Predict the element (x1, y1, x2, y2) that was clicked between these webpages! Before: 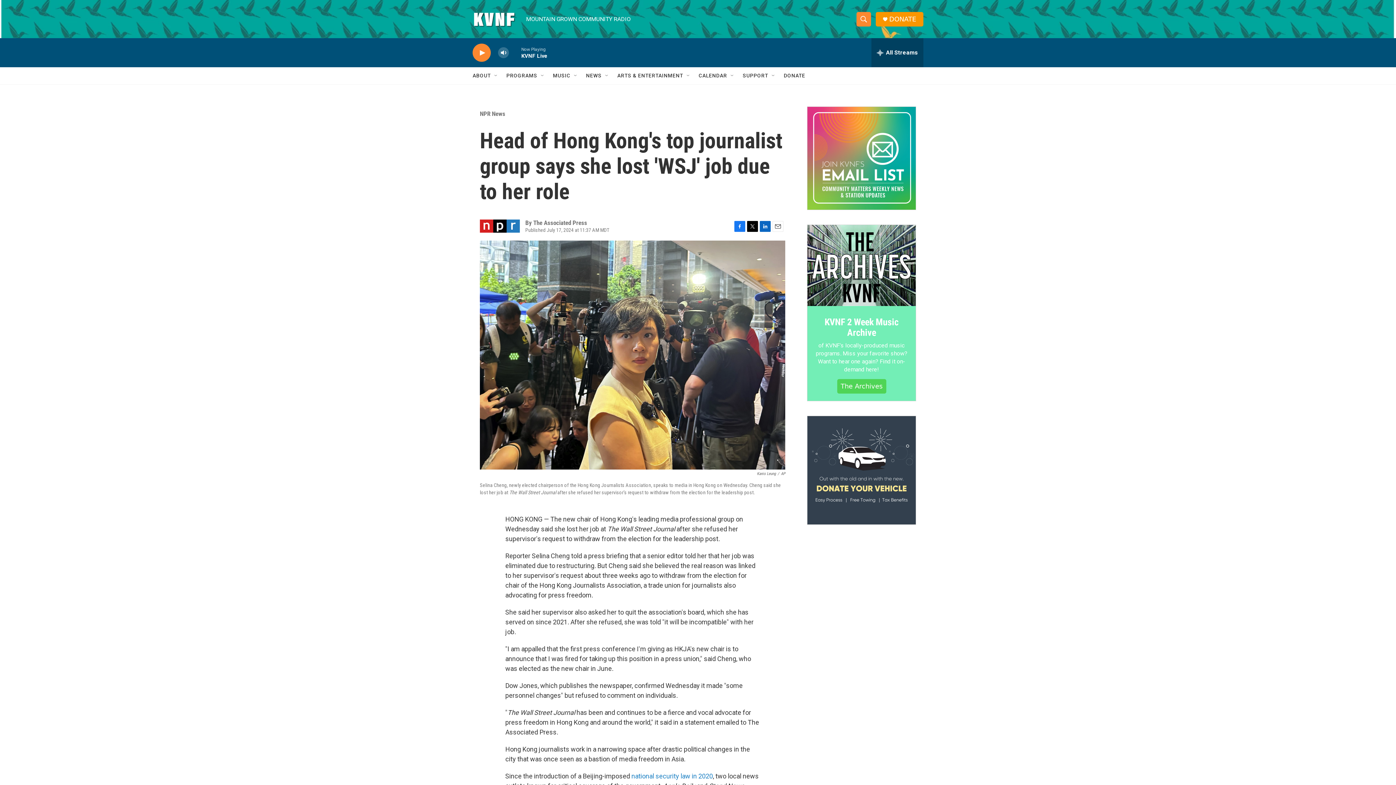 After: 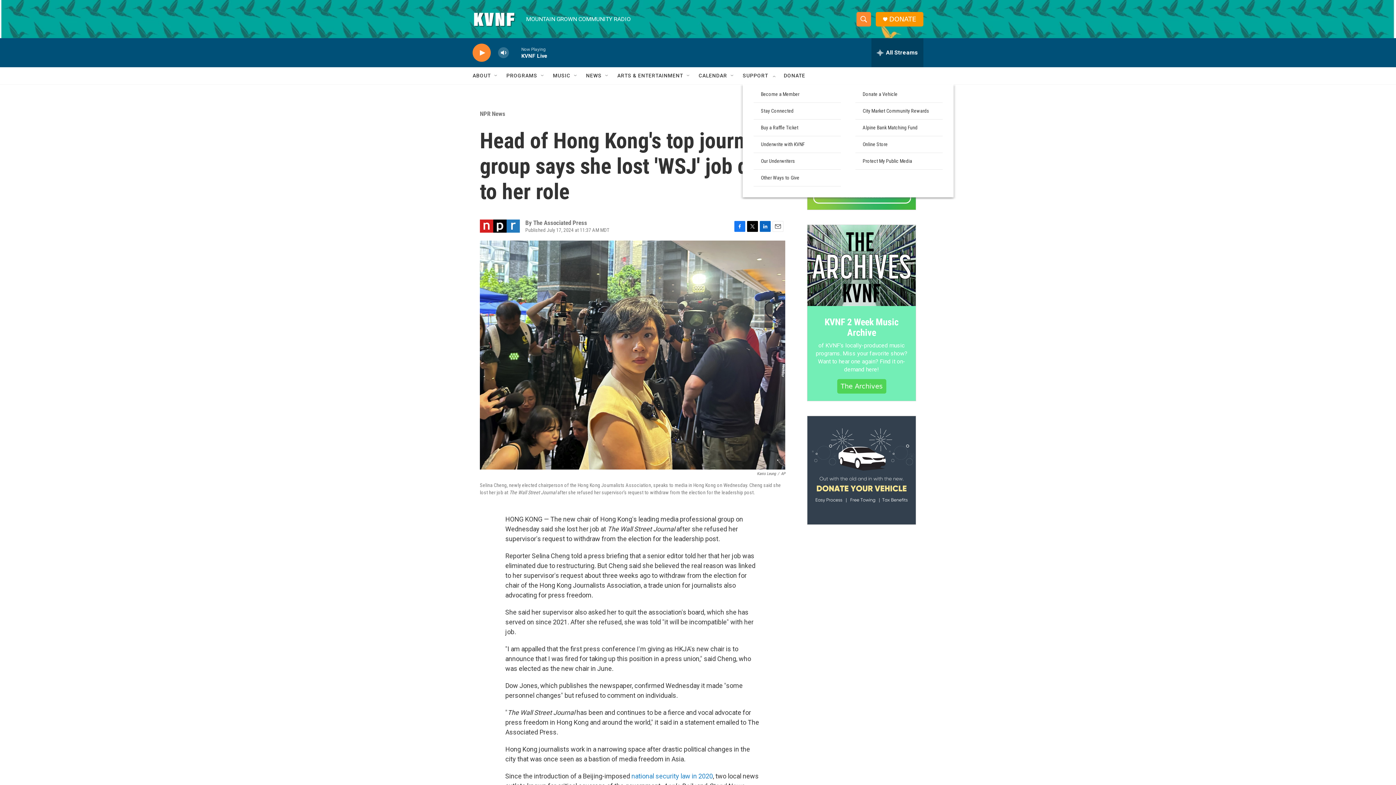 Action: label: Open Sub Navigation bbox: (770, 72, 776, 78)